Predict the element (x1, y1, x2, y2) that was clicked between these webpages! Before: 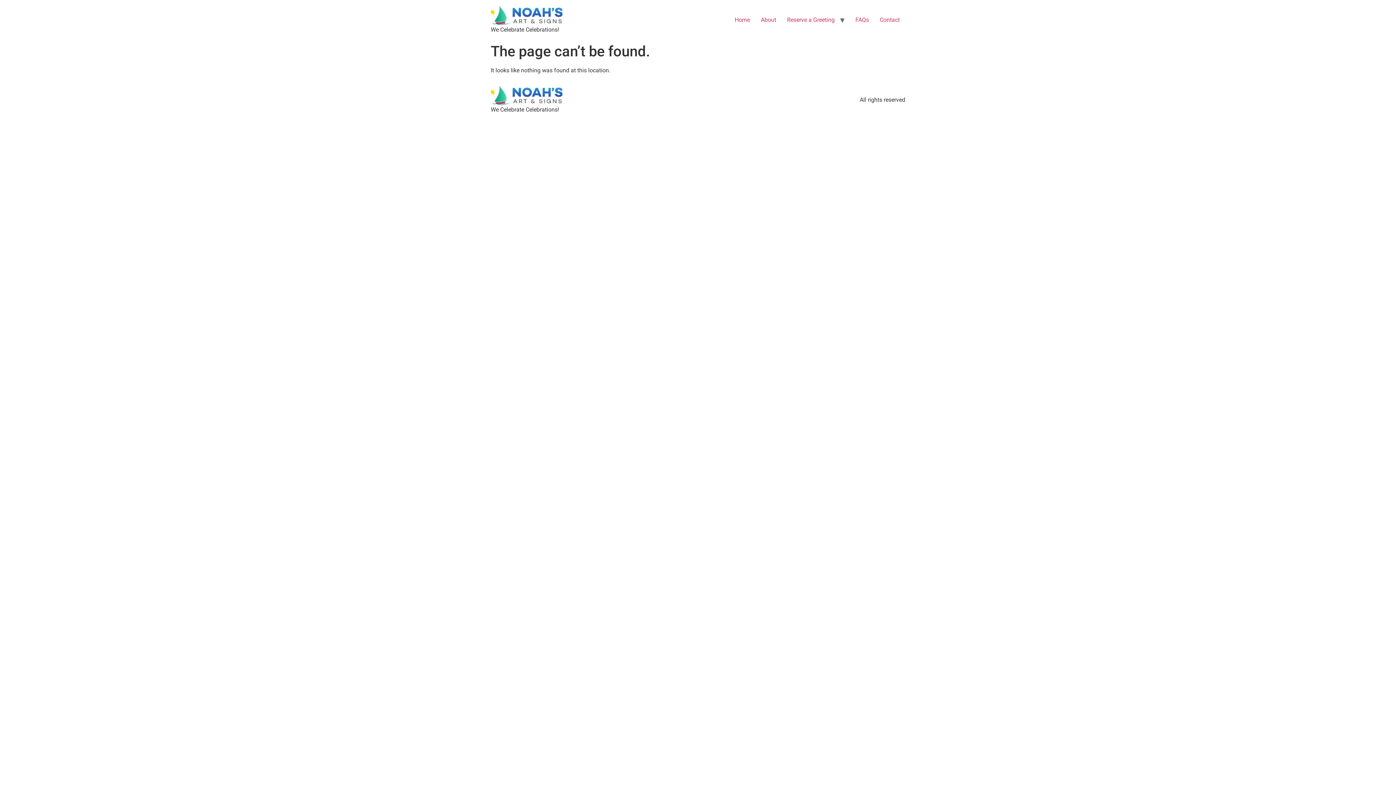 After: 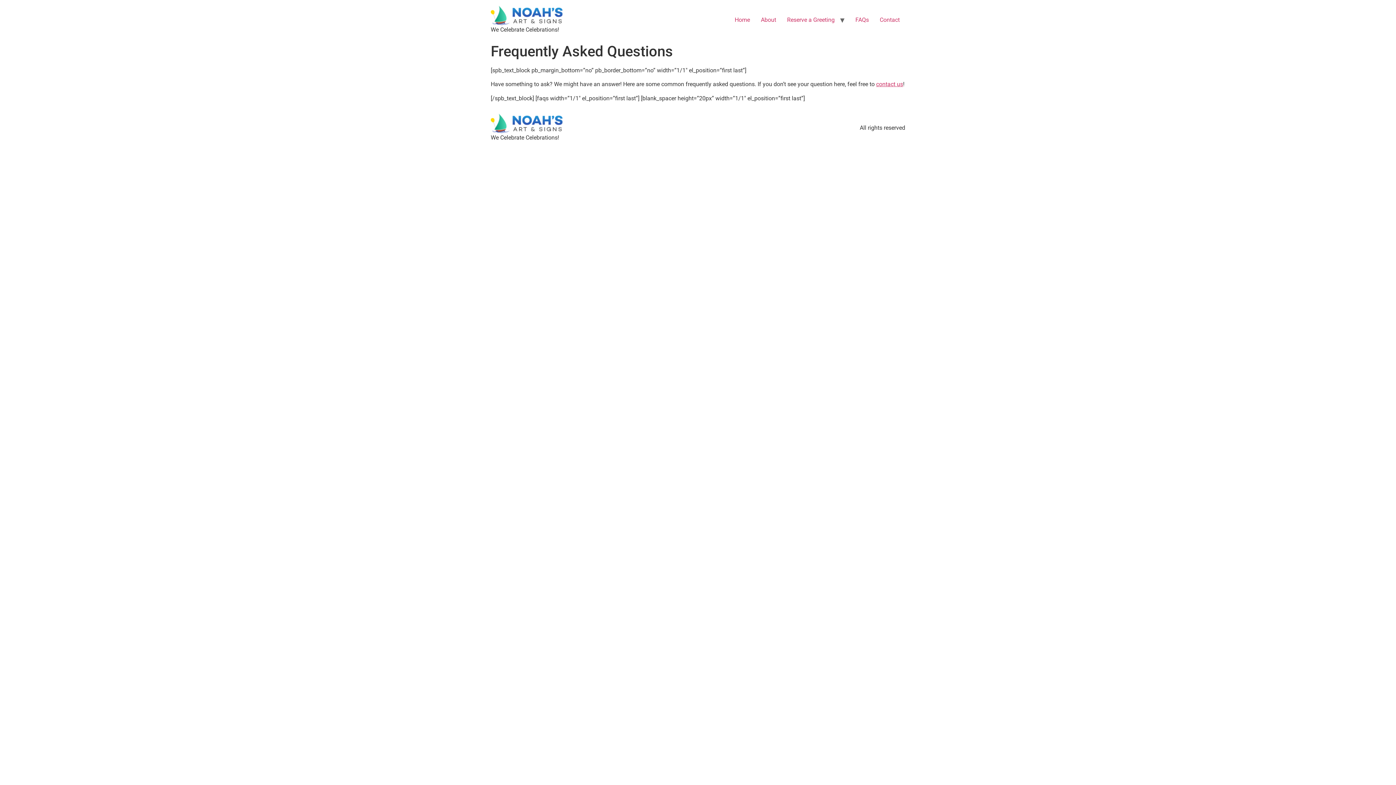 Action: label: FAQs bbox: (850, 12, 874, 27)